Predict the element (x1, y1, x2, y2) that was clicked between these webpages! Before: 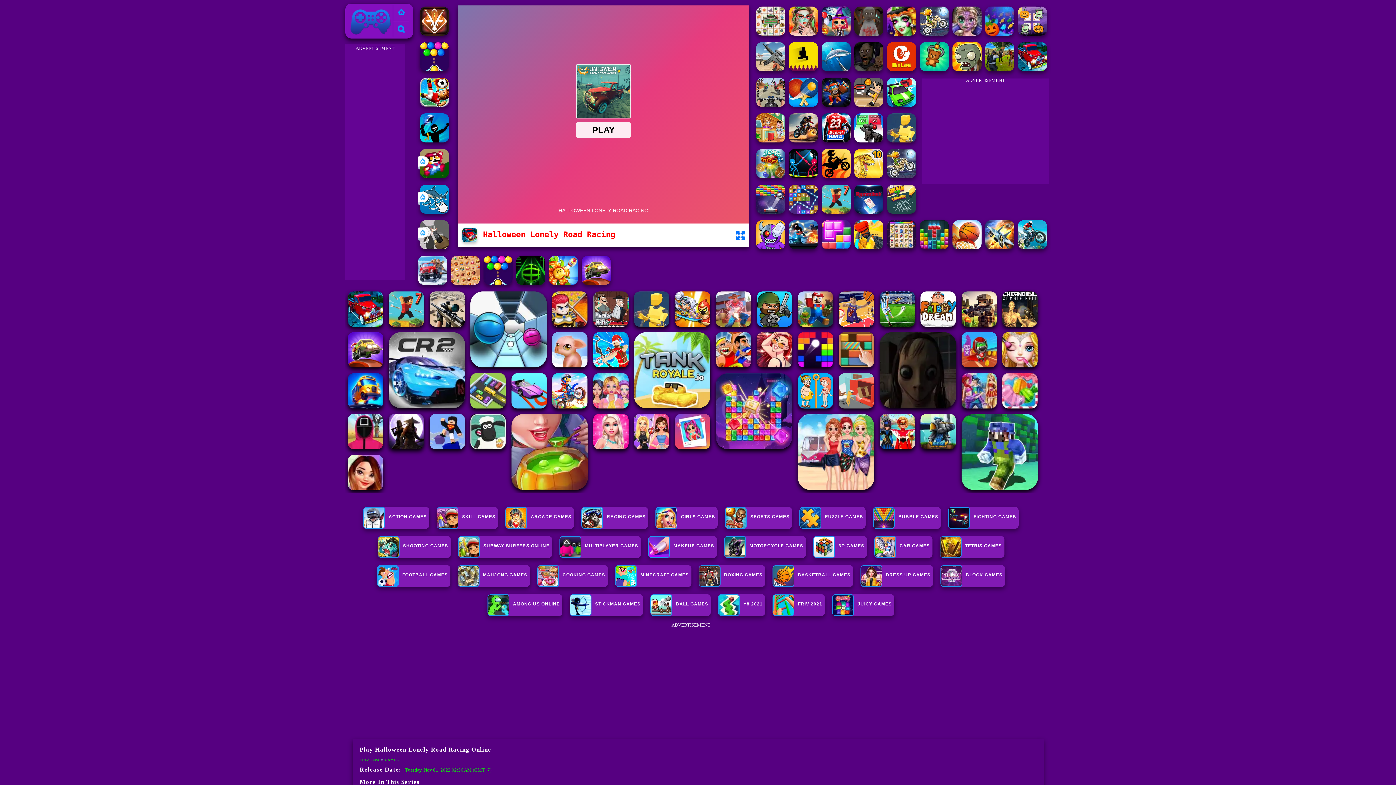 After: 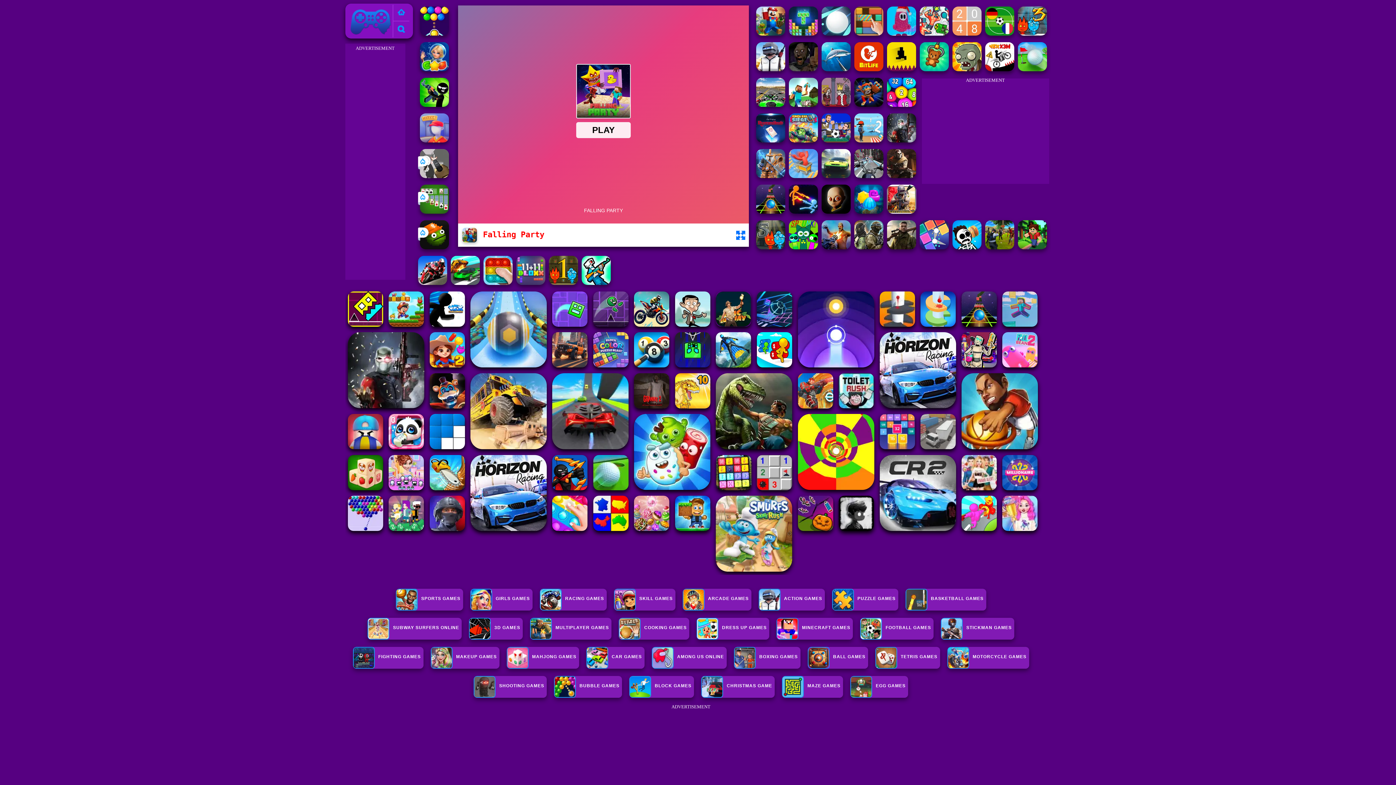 Action: bbox: (798, 291, 833, 326)